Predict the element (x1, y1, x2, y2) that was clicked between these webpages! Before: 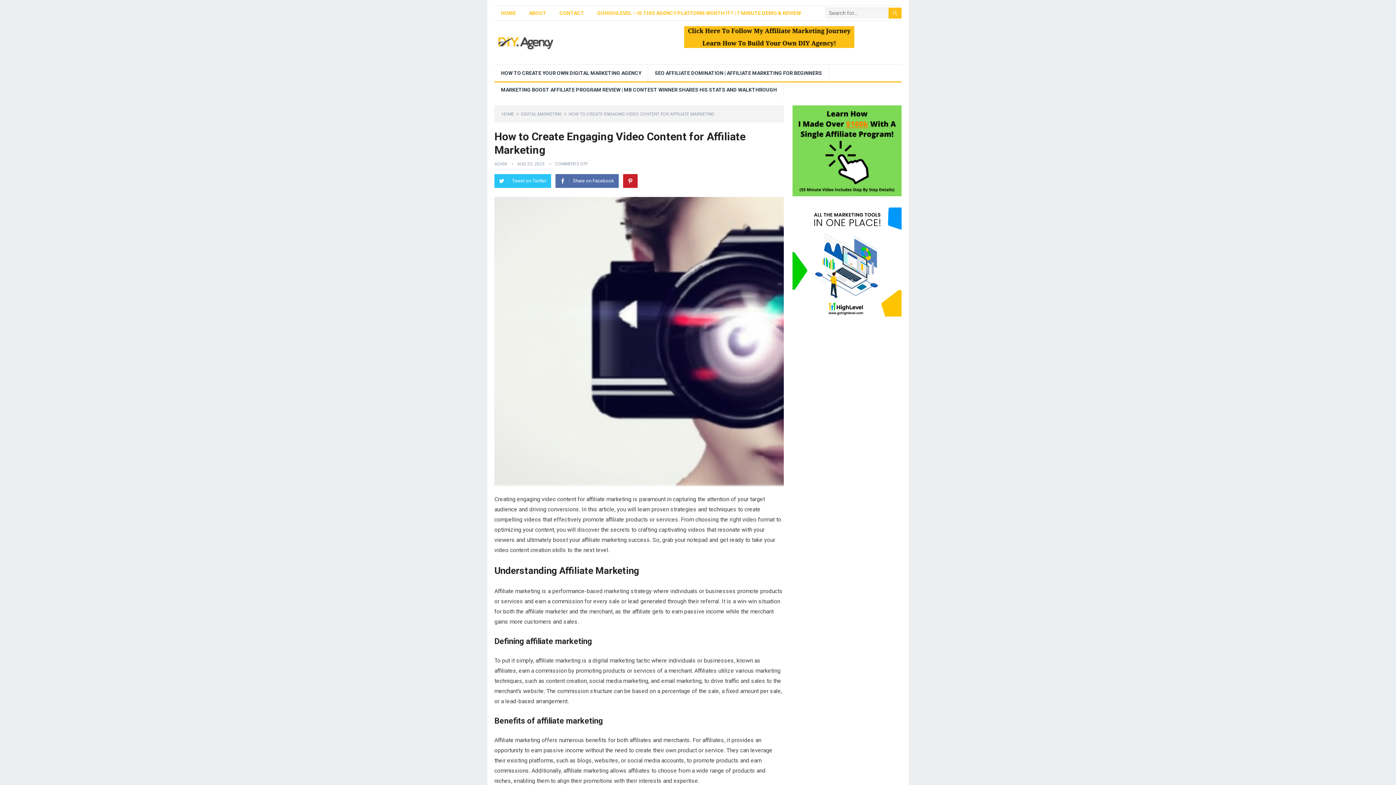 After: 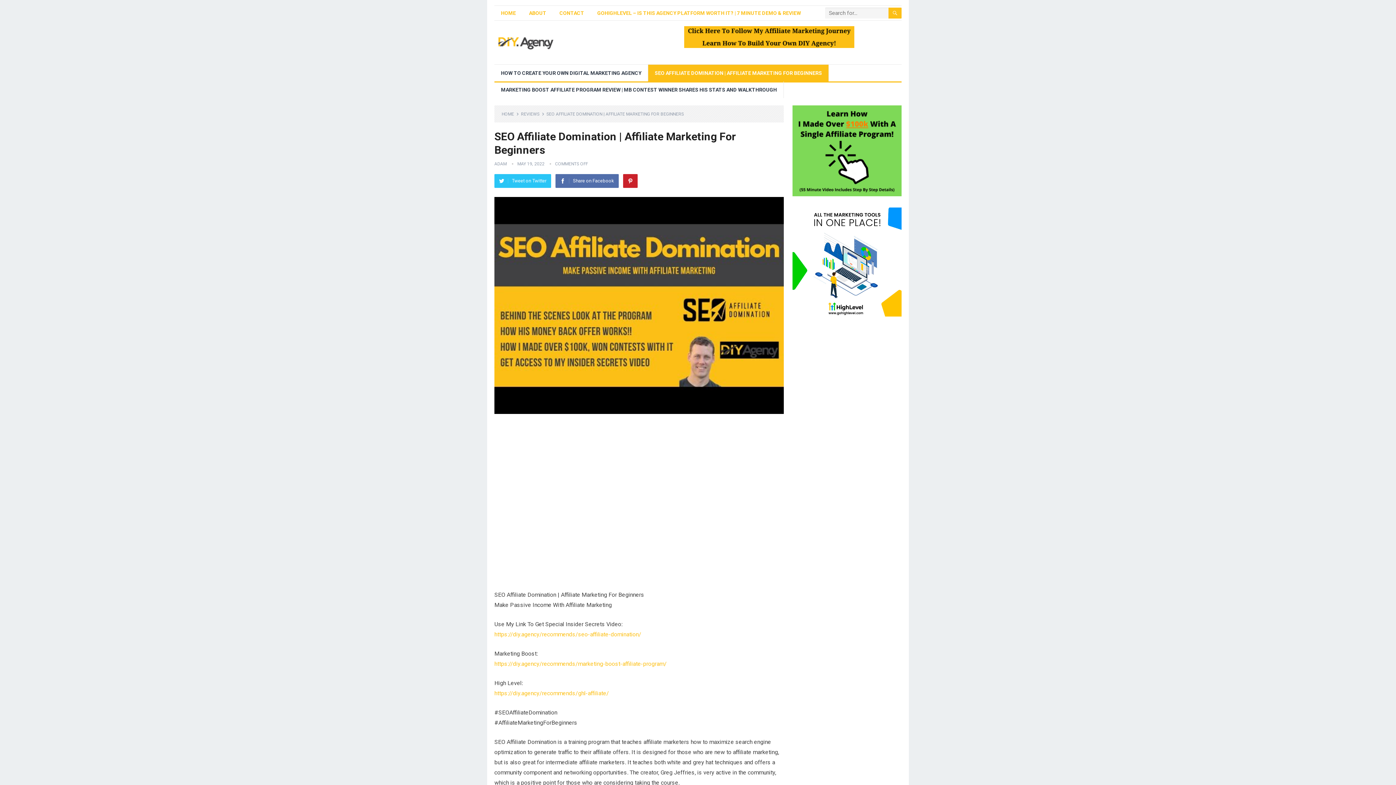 Action: label: SEO AFFILIATE DOMINATION | AFFILIATE MARKETING FOR BEGINNERS bbox: (648, 64, 828, 81)